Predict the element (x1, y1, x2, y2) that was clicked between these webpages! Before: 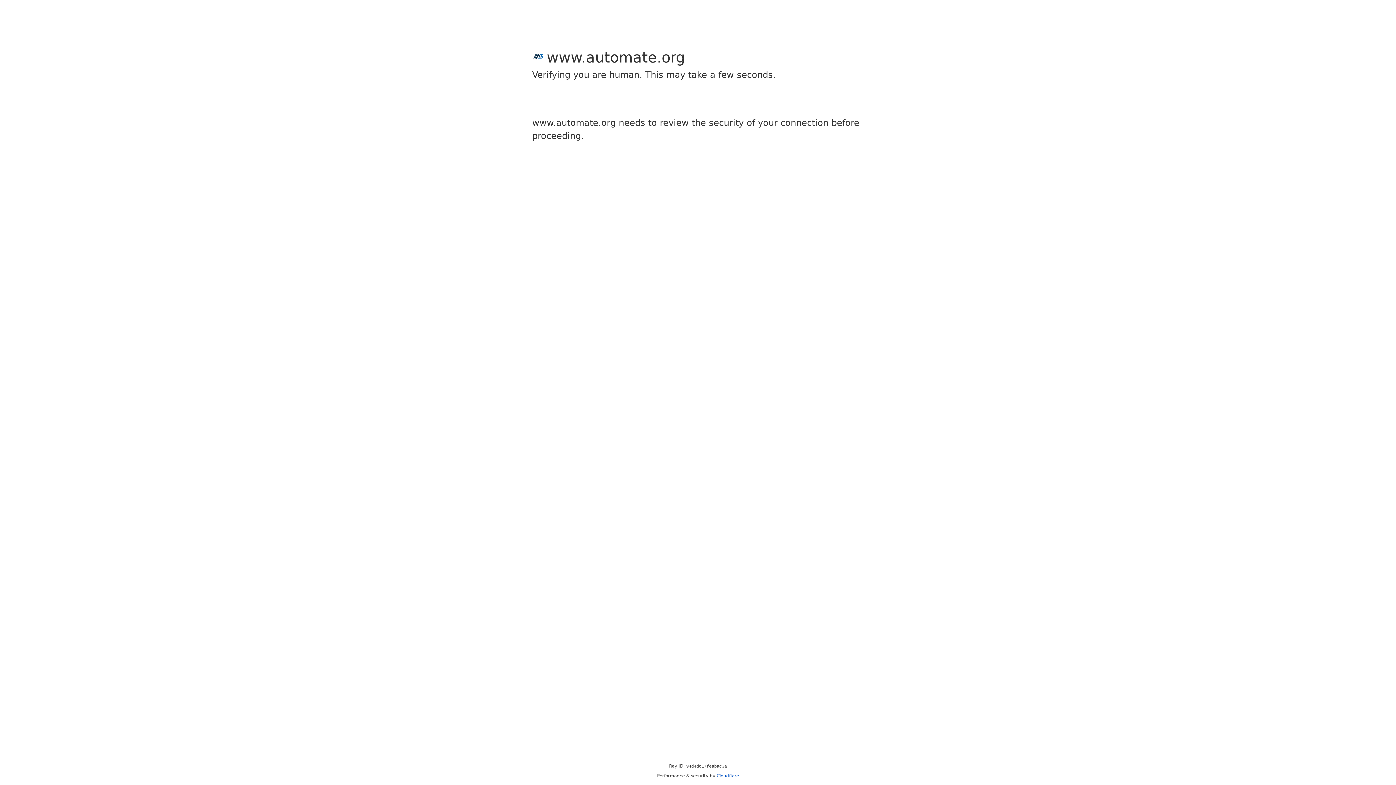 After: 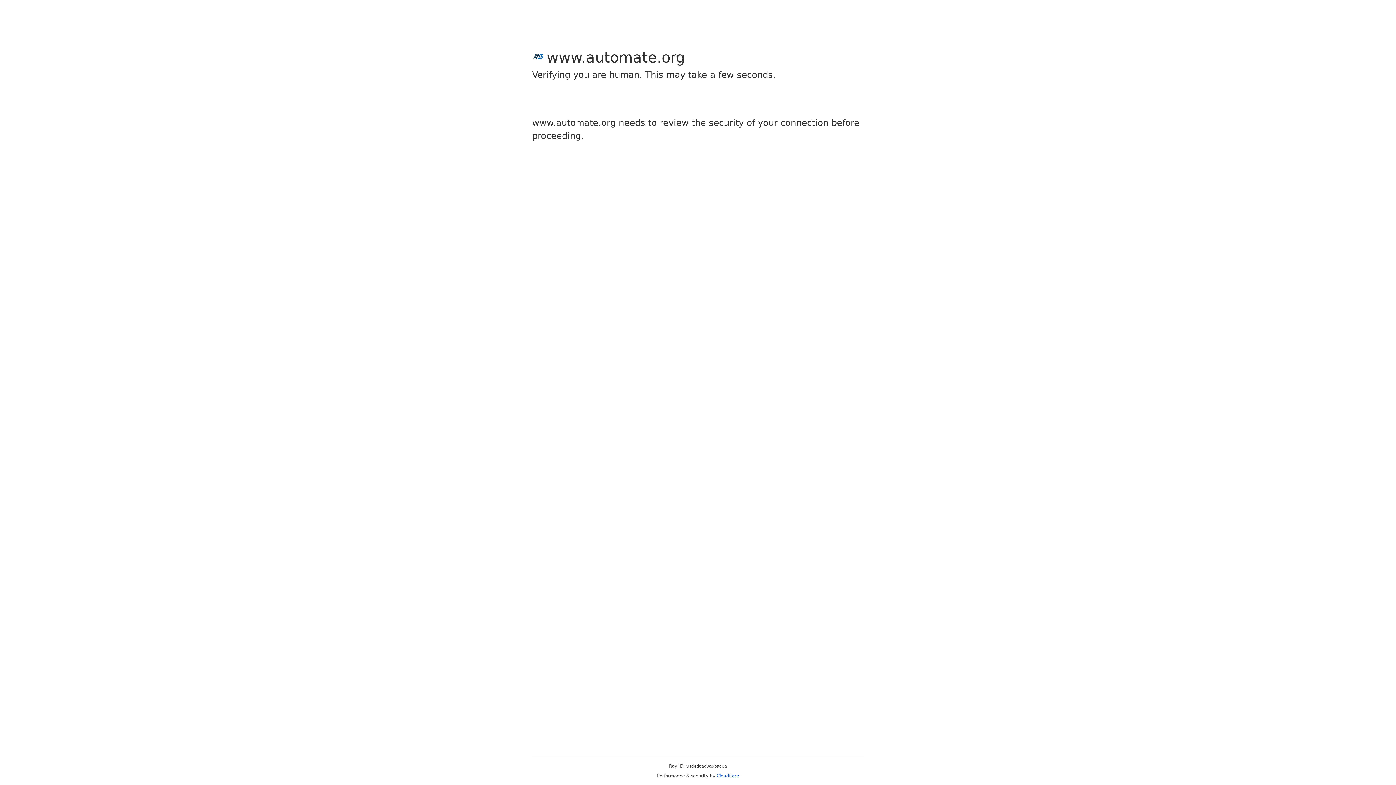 Action: label: Cloudflare bbox: (716, 773, 739, 778)